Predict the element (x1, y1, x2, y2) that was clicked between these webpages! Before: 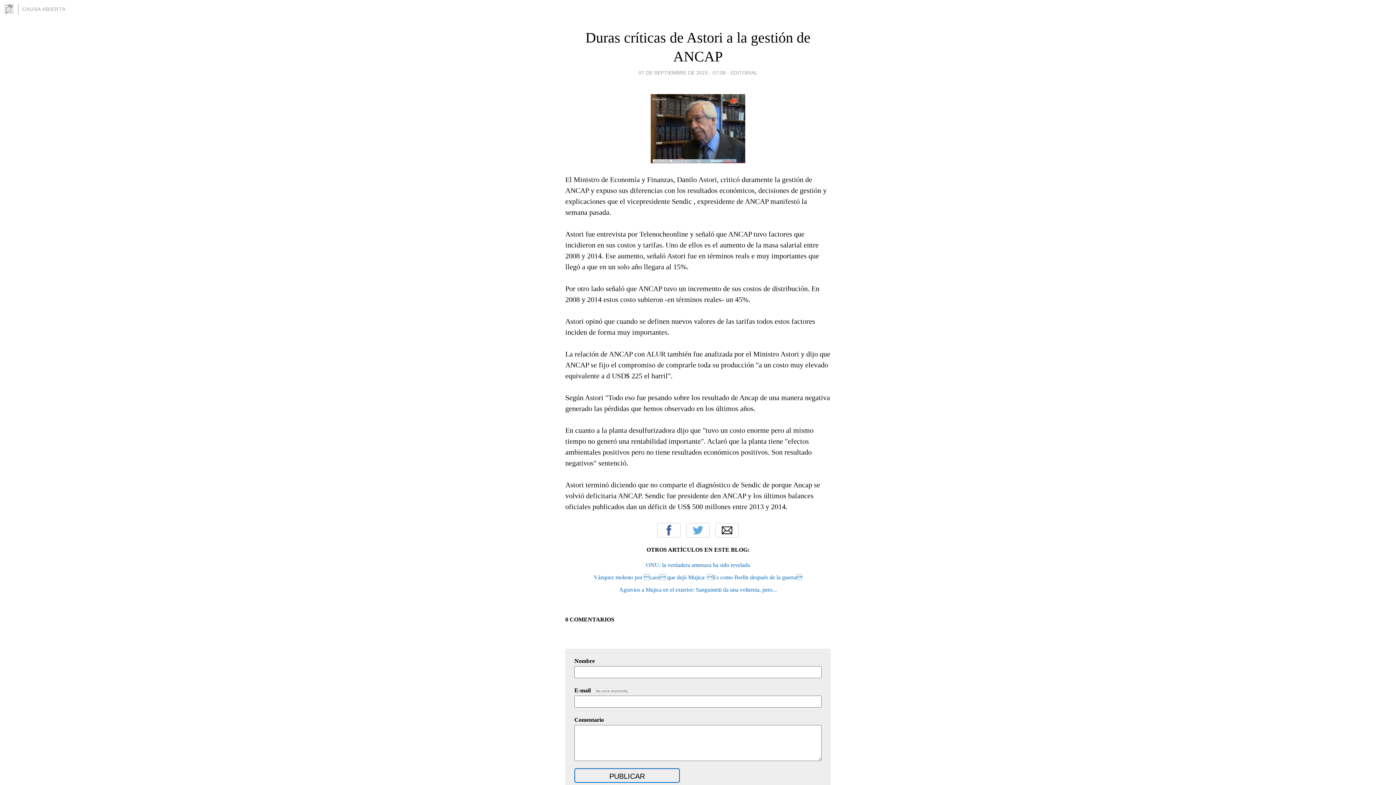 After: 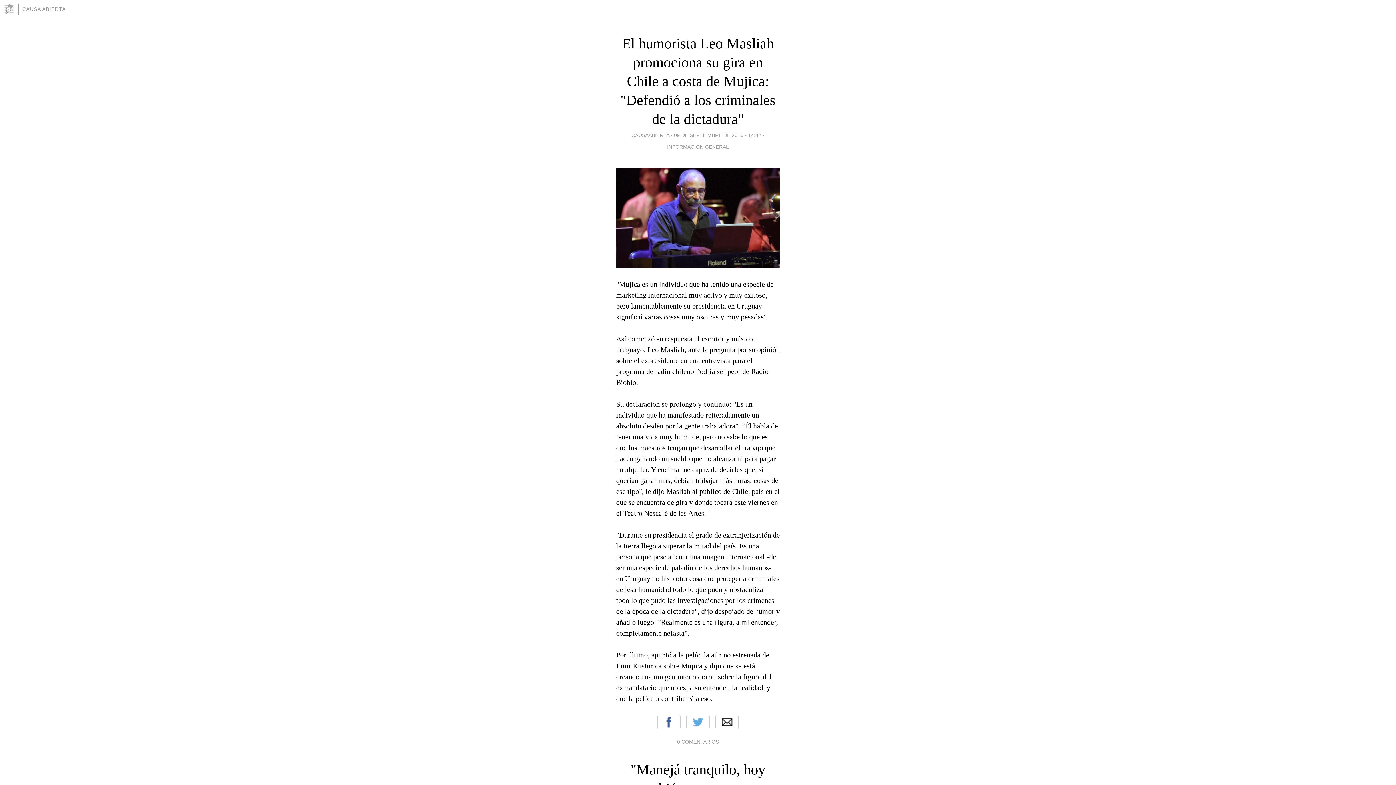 Action: label: CAUSA ABIERTA bbox: (22, 6, 65, 12)